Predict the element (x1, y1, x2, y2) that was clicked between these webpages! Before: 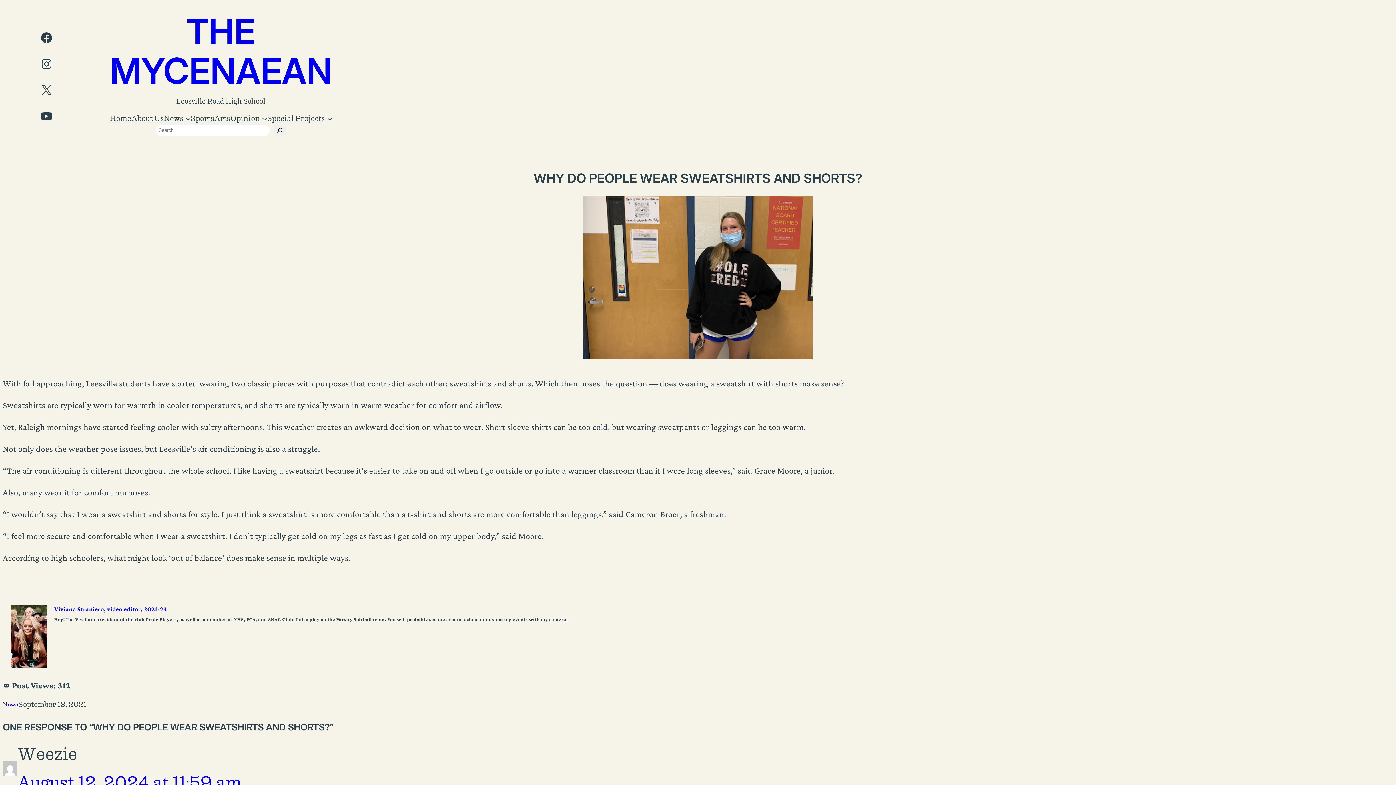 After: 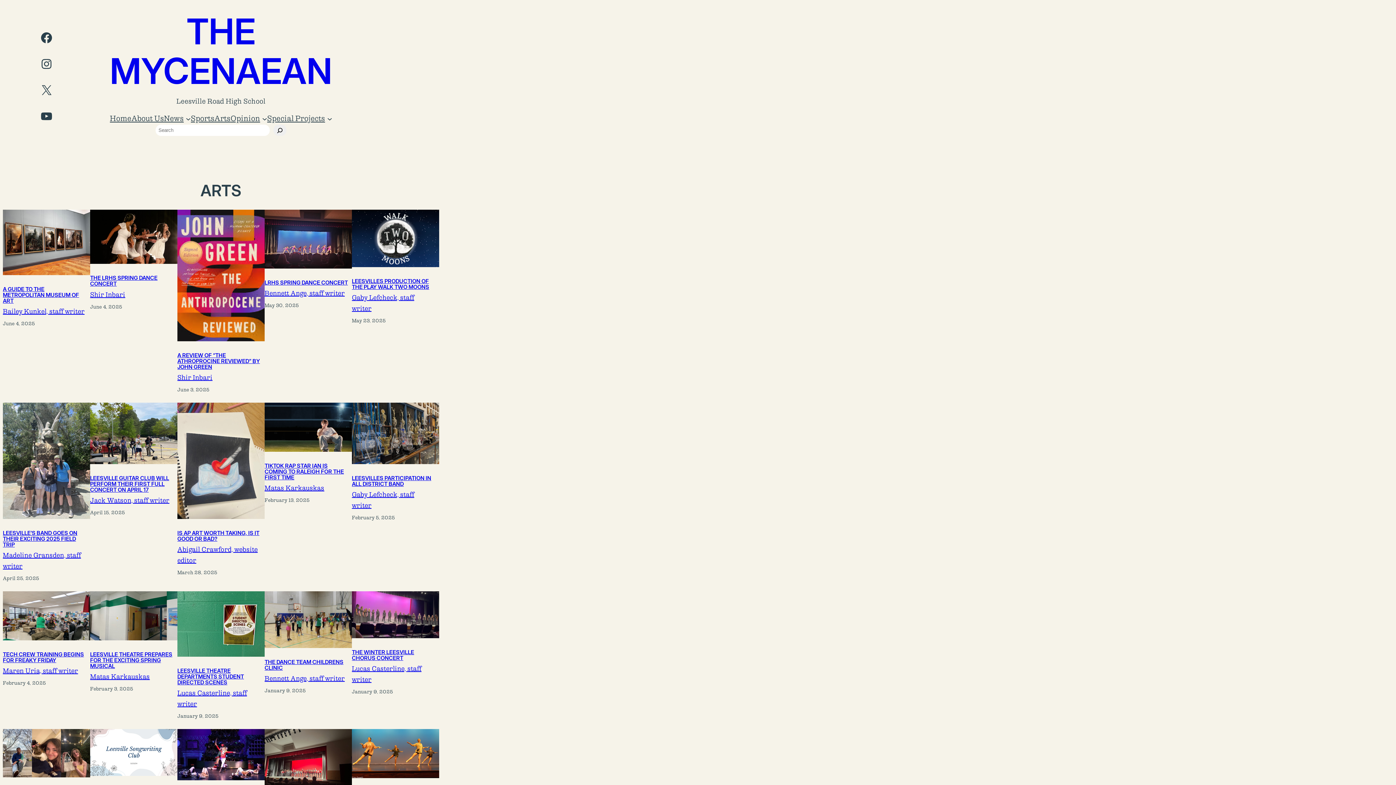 Action: bbox: (214, 112, 230, 124) label: Arts